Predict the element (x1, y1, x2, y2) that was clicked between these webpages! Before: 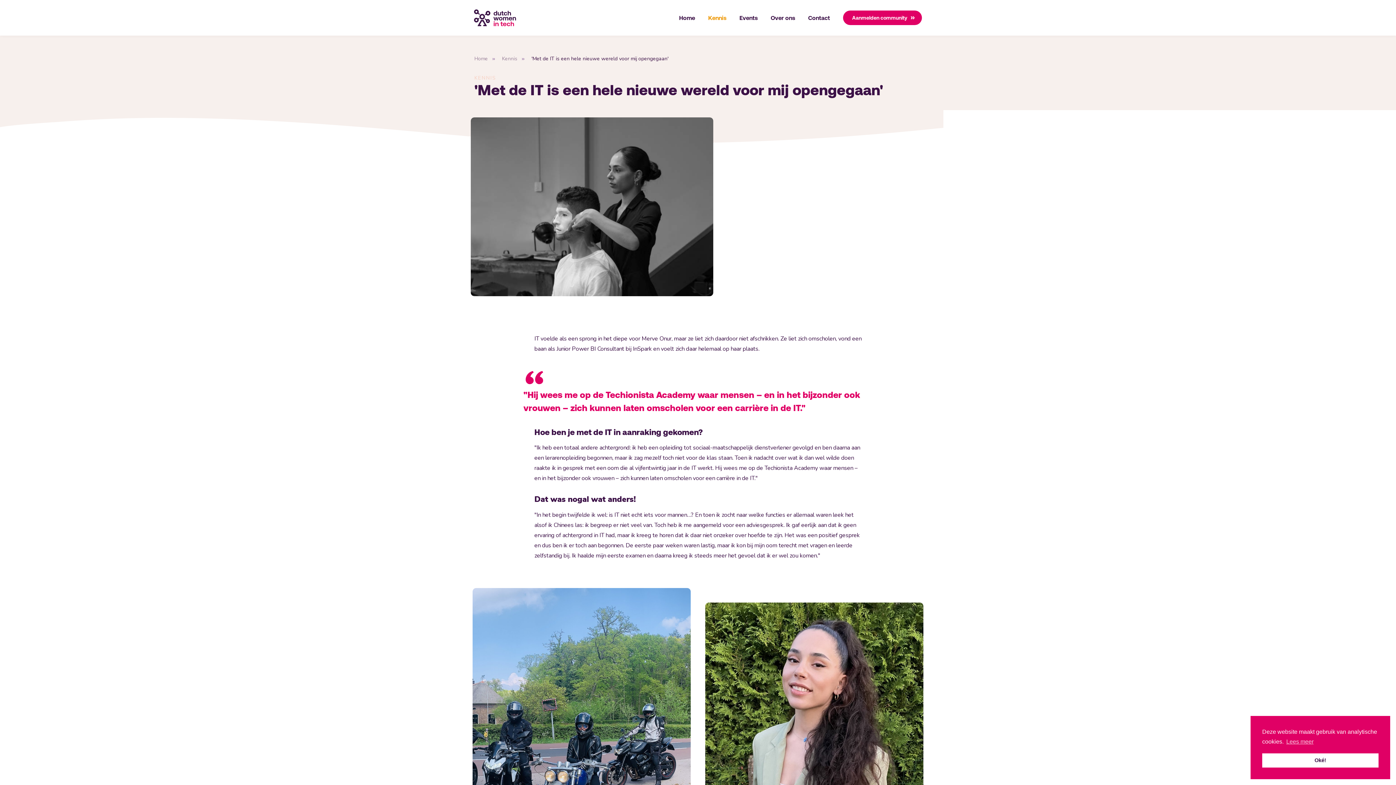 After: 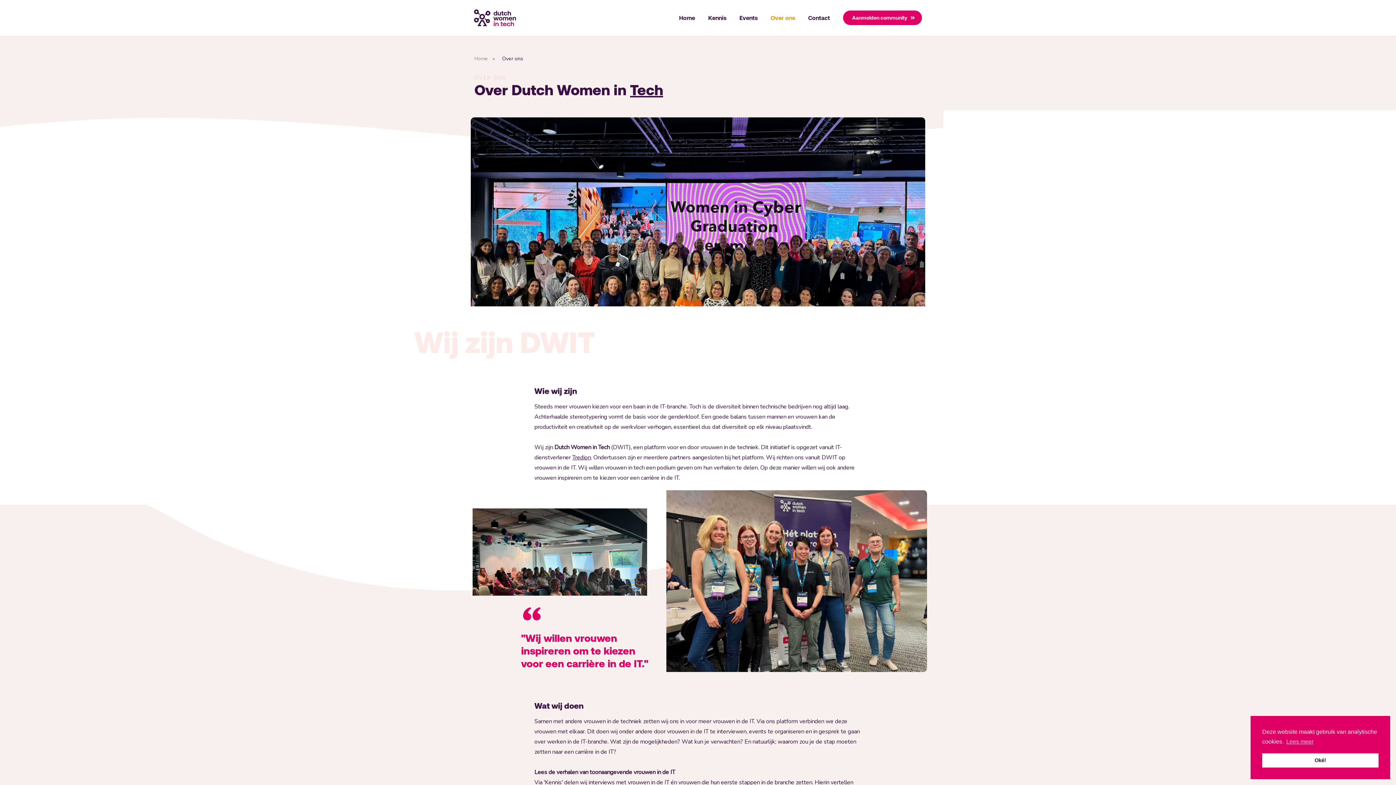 Action: label: Over ons bbox: (770, 9, 795, 26)